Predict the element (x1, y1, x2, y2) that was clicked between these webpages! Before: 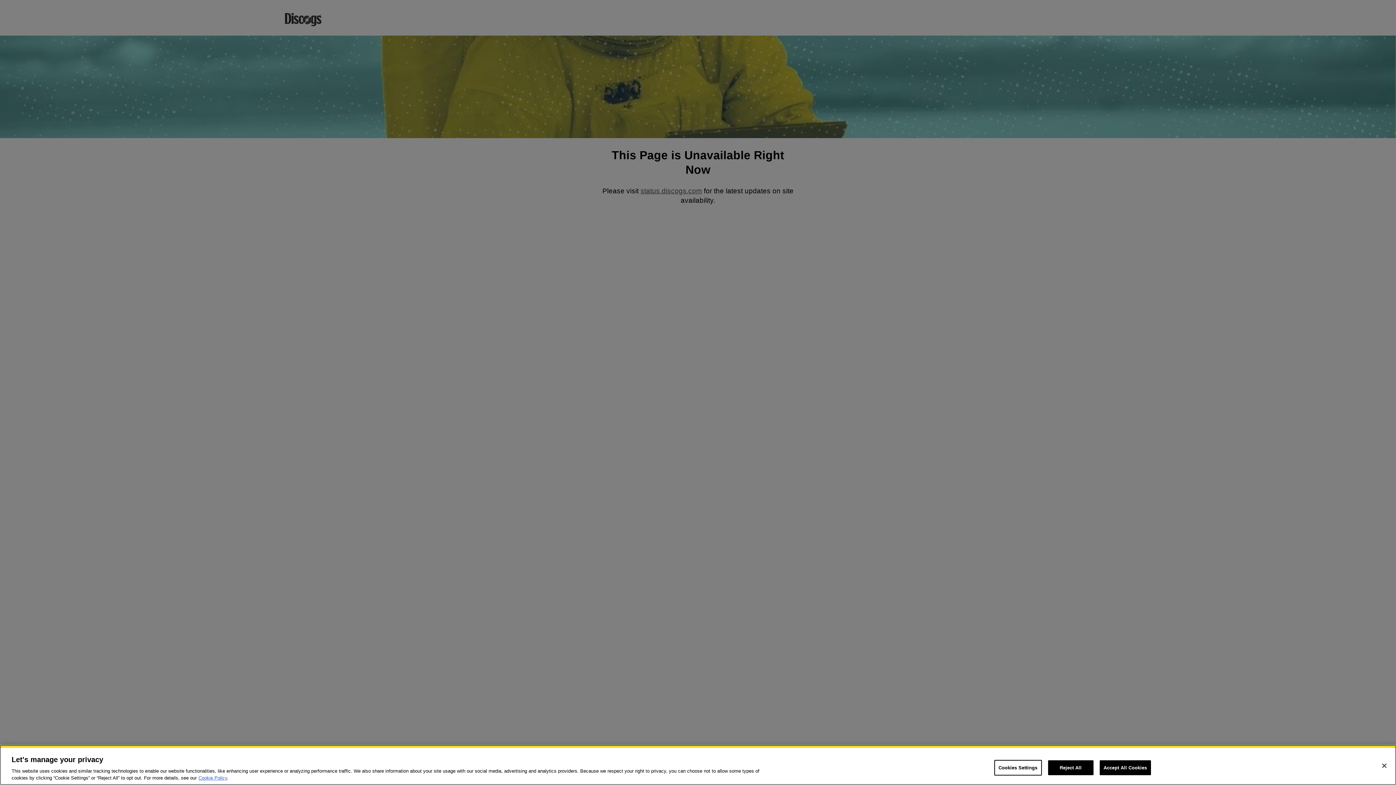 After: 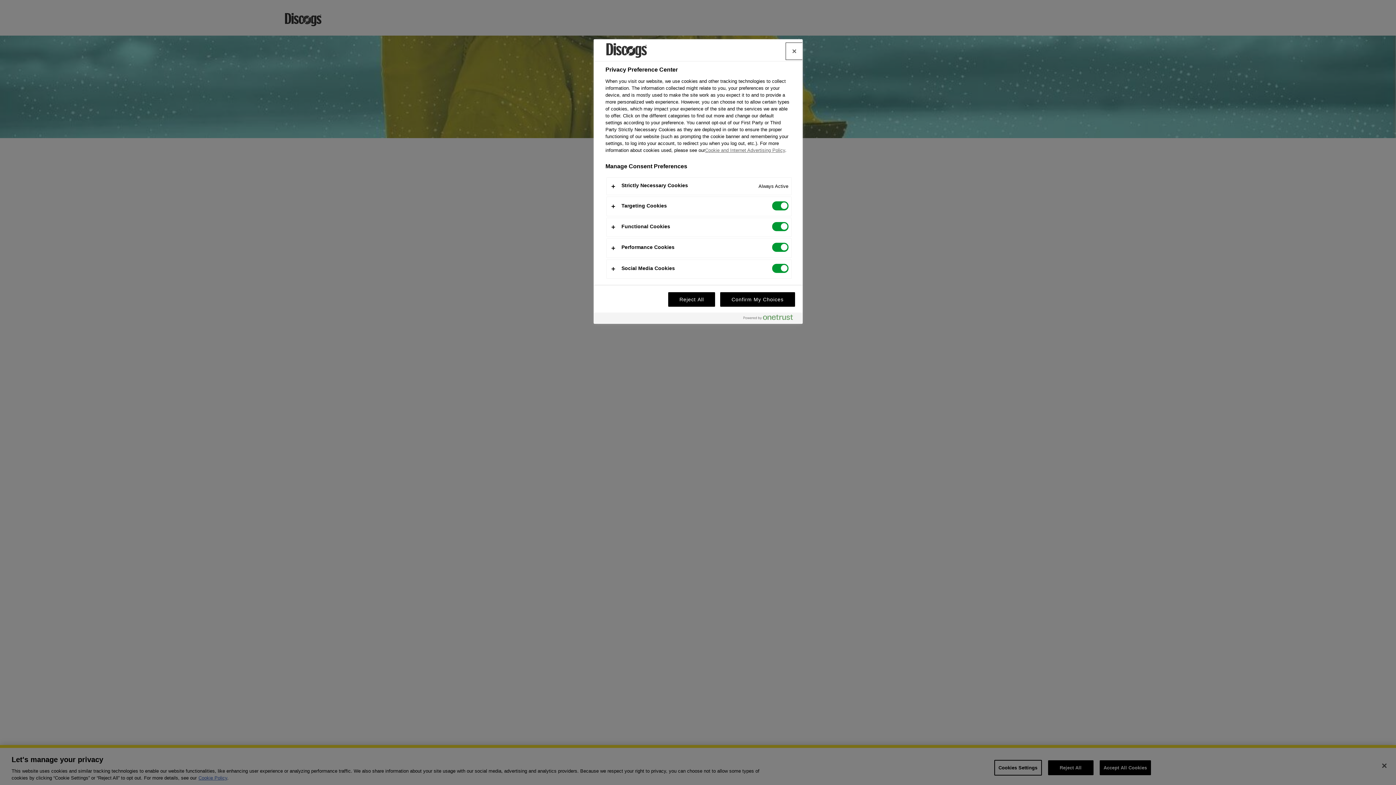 Action: bbox: (994, 760, 1042, 776) label: Cookies Settings